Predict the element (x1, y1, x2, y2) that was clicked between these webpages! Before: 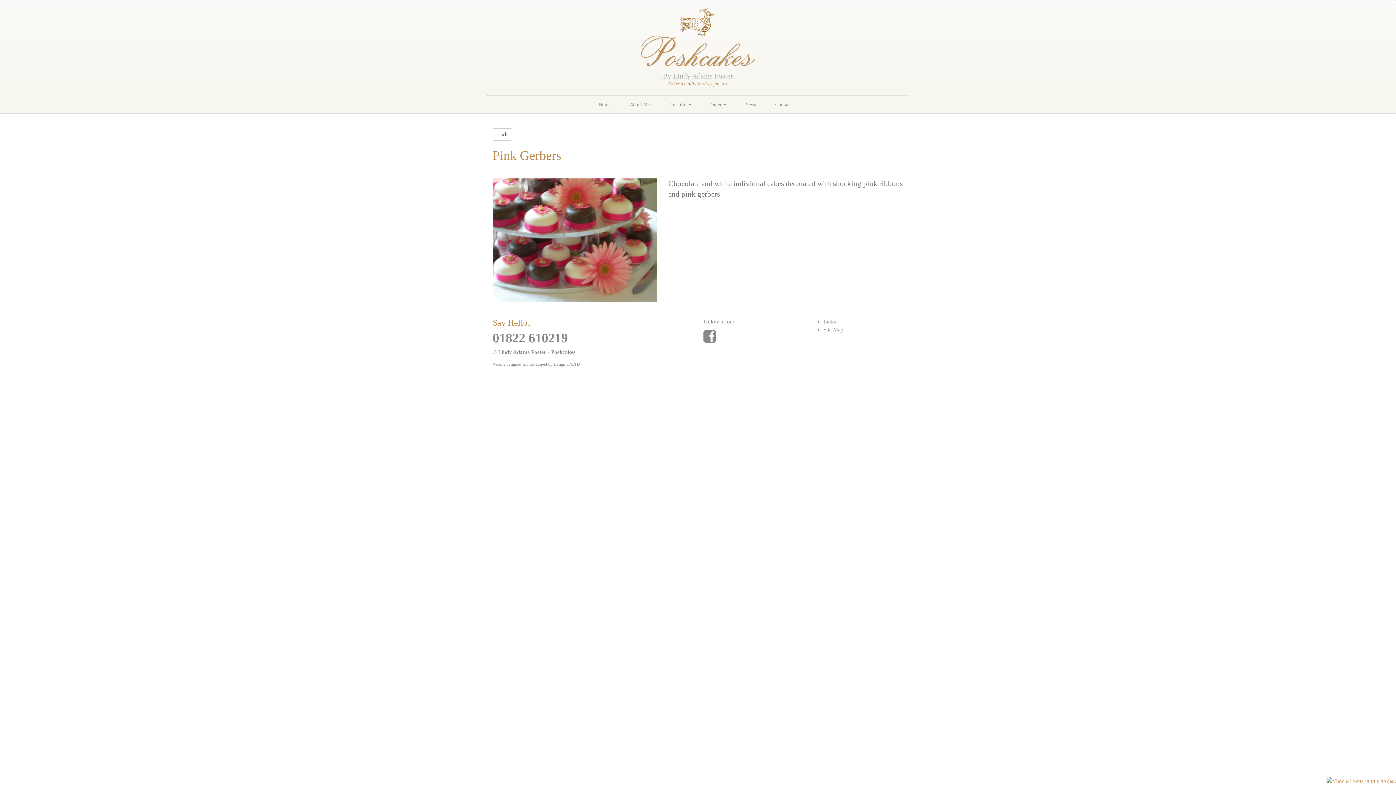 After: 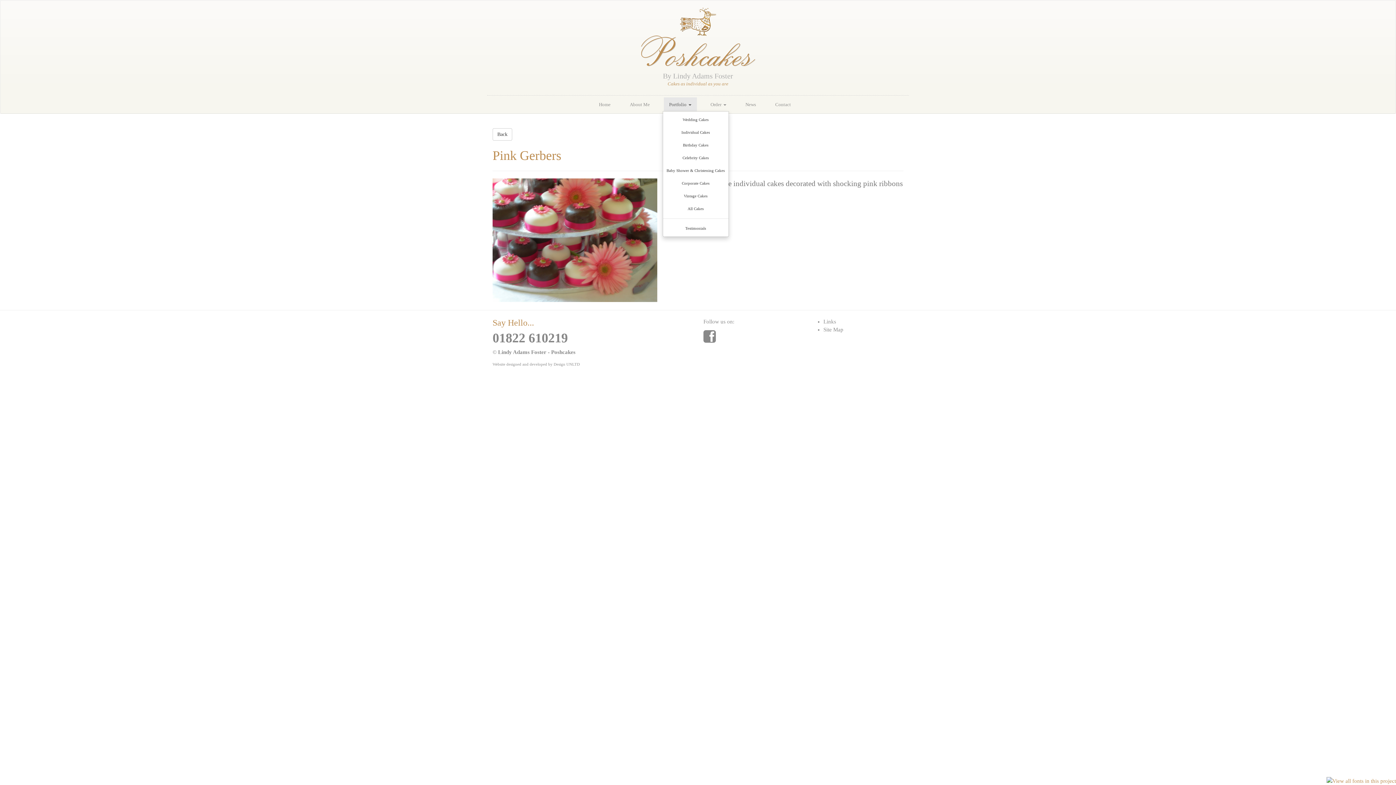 Action: bbox: (663, 97, 696, 111) label: Portfolio 